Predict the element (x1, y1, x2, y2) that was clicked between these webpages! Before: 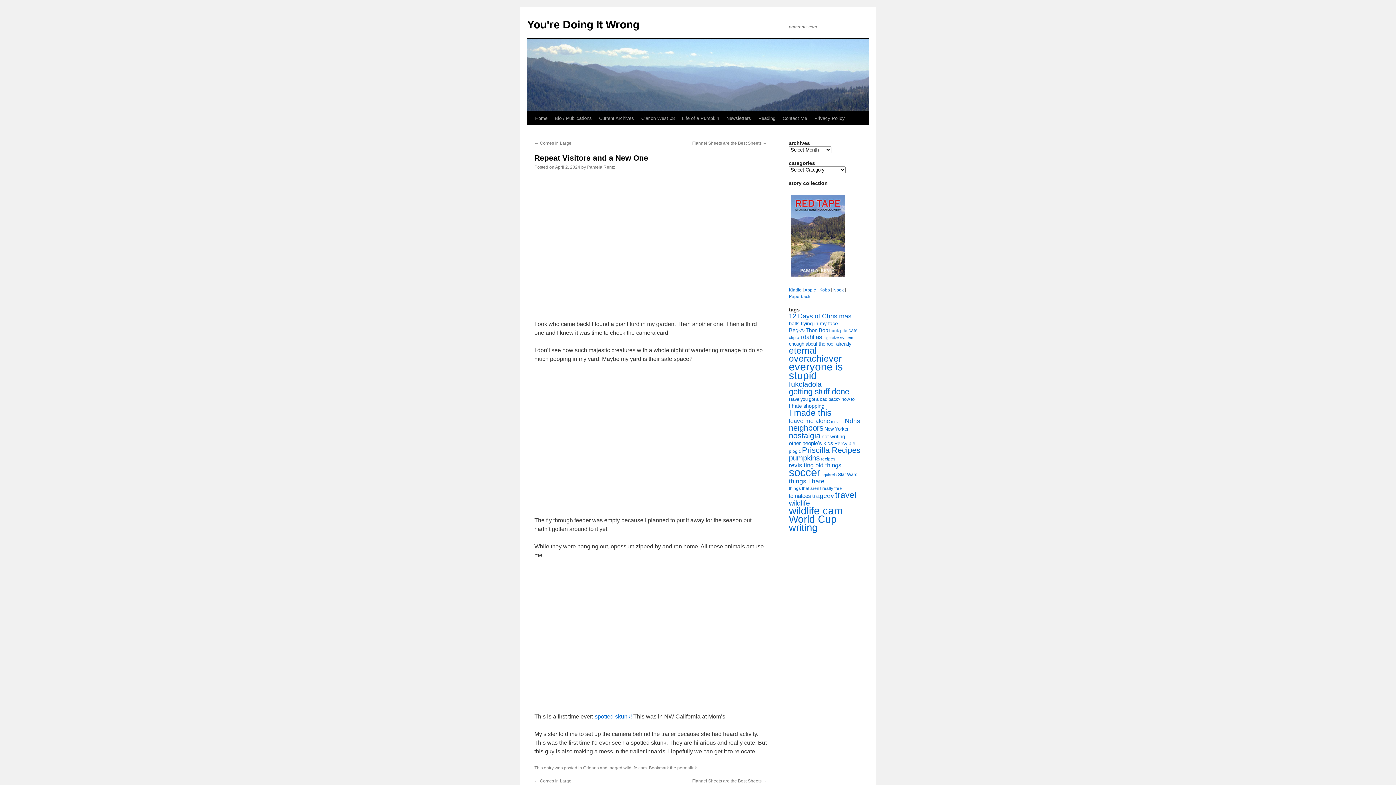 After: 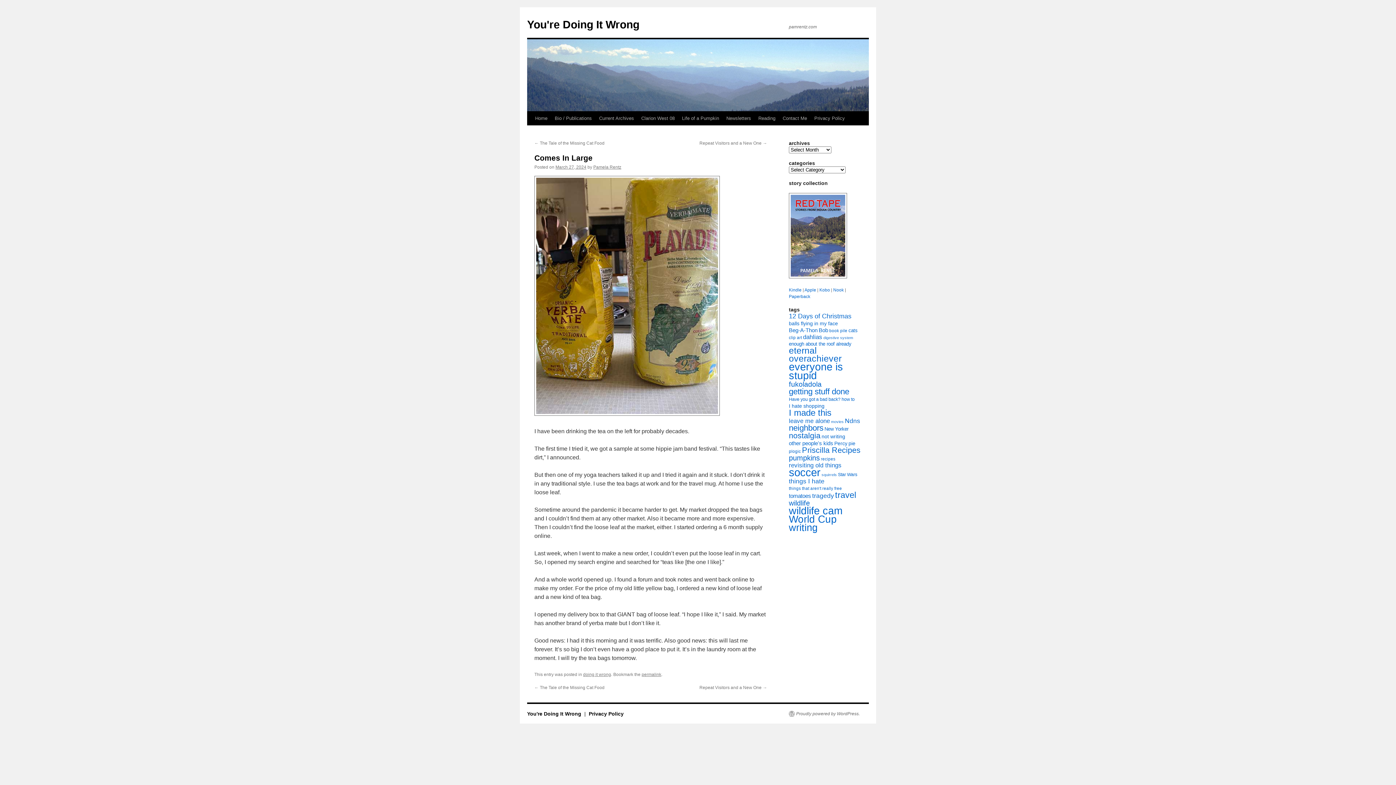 Action: label: ← Comes In Large bbox: (534, 778, 571, 784)